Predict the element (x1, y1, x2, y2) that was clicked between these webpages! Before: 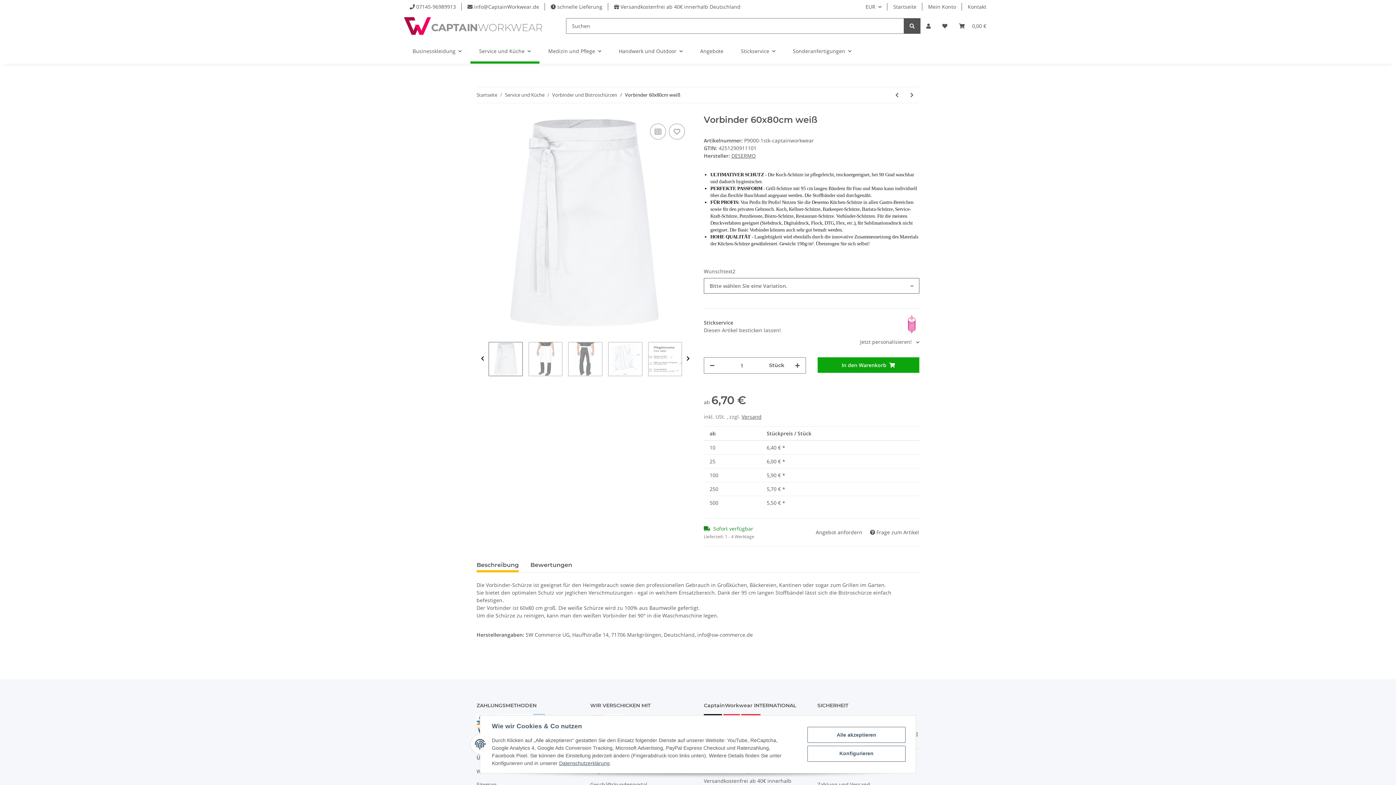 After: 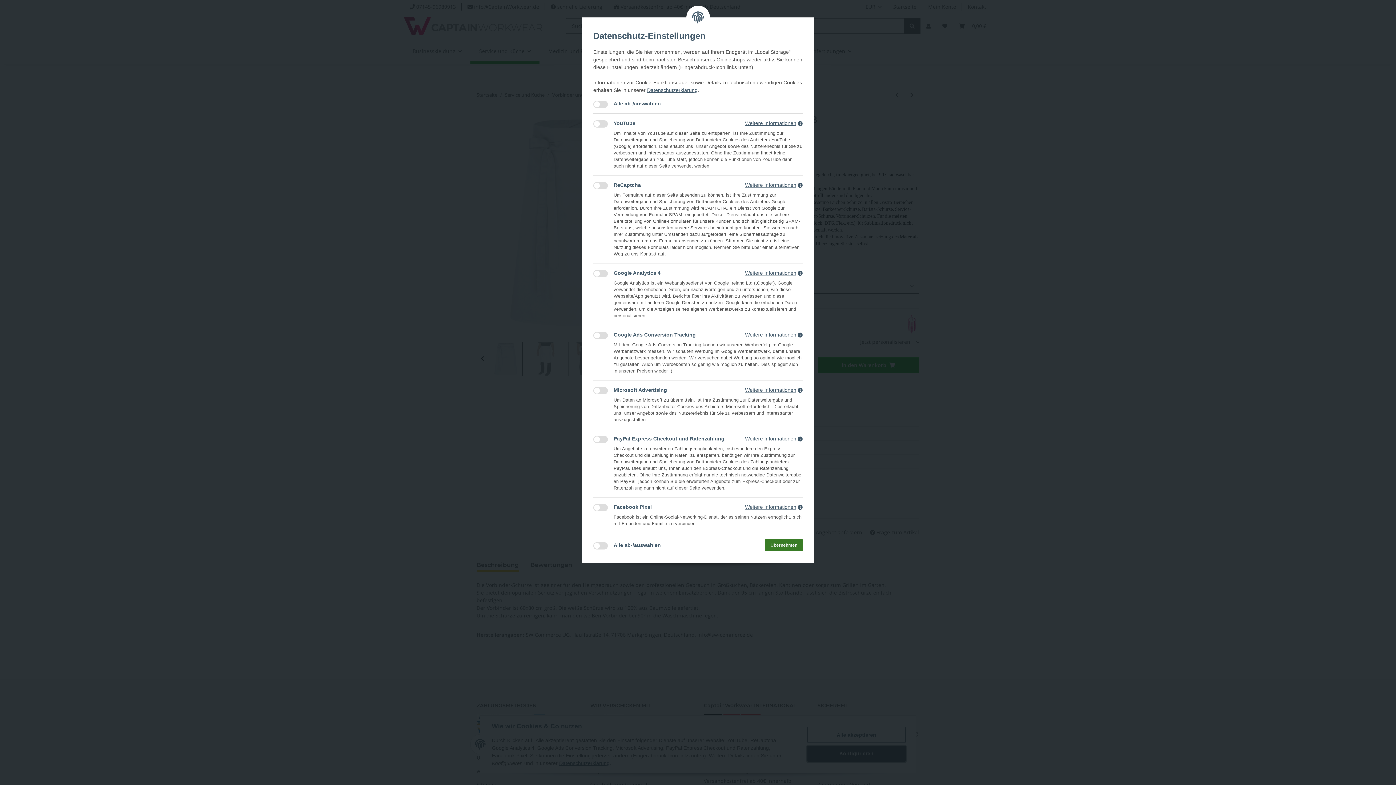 Action: label: Konfigurieren bbox: (807, 746, 905, 762)